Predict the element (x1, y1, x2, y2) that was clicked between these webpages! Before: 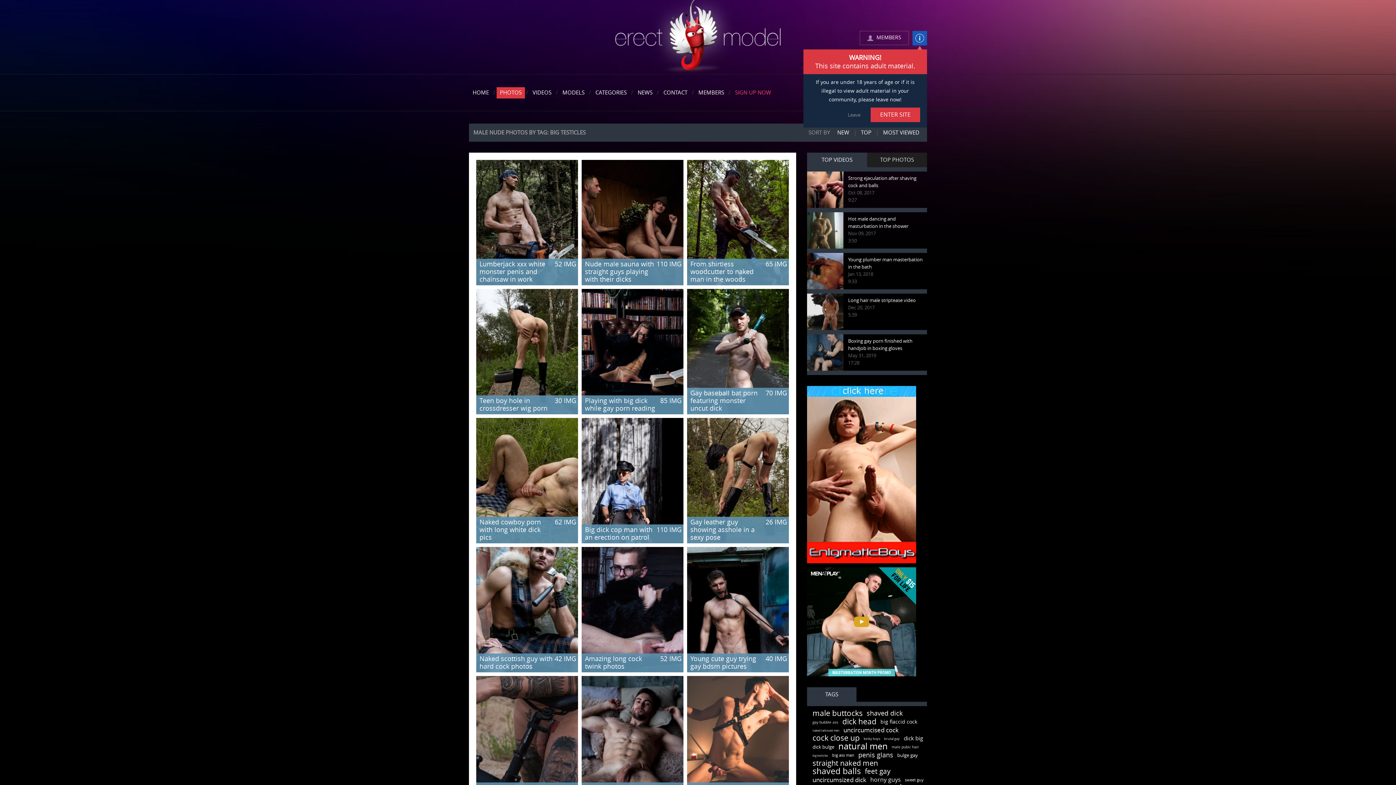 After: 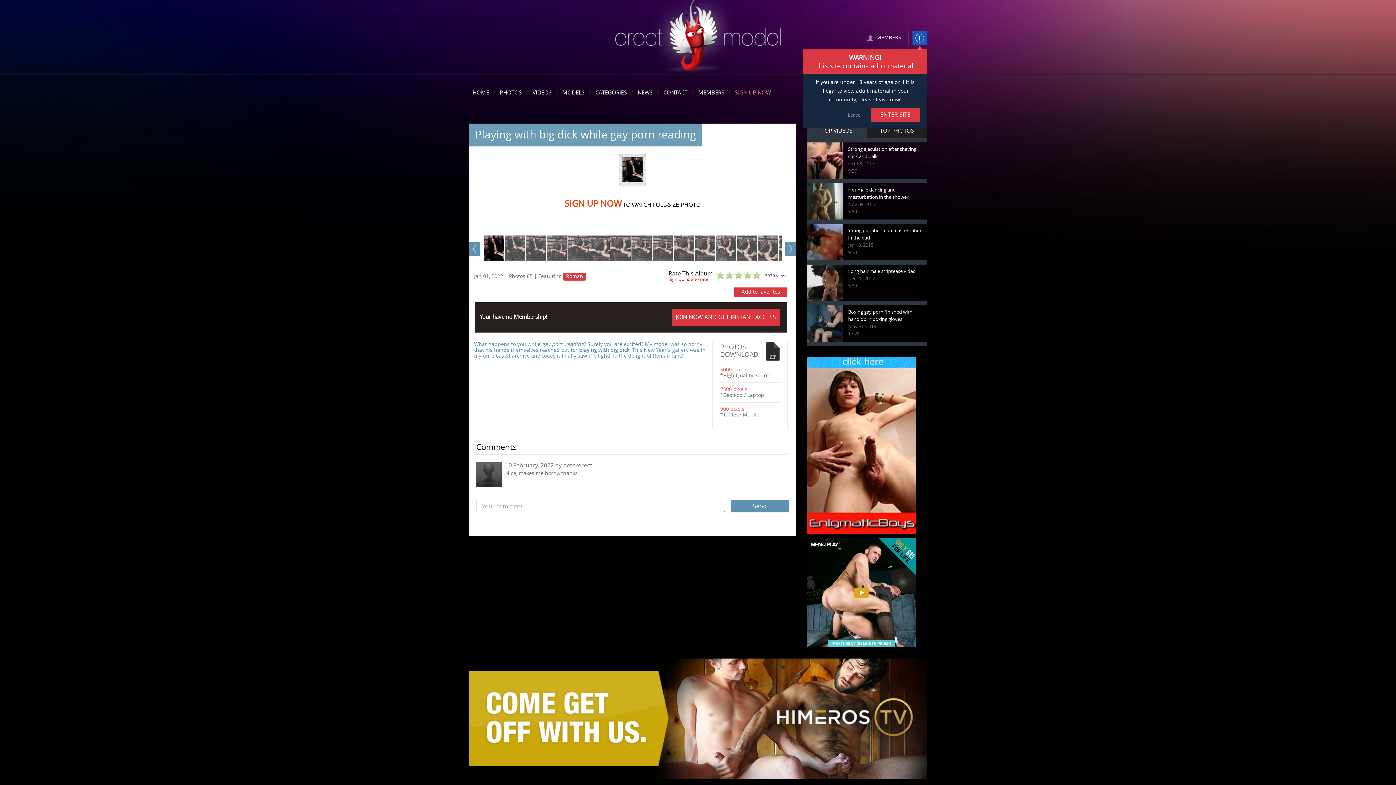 Action: bbox: (581, 289, 683, 414) label: Playing with big dick while gay porn reading
85 IMG